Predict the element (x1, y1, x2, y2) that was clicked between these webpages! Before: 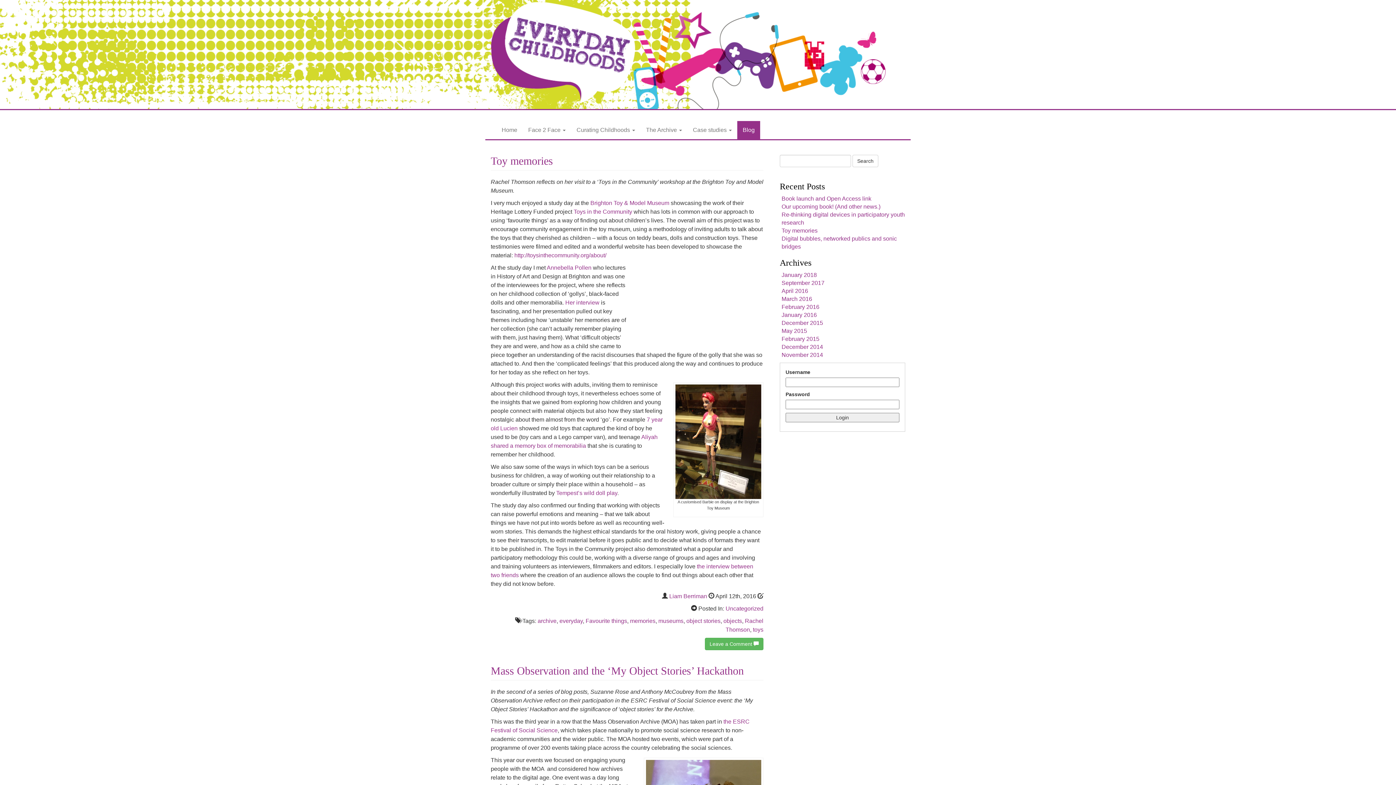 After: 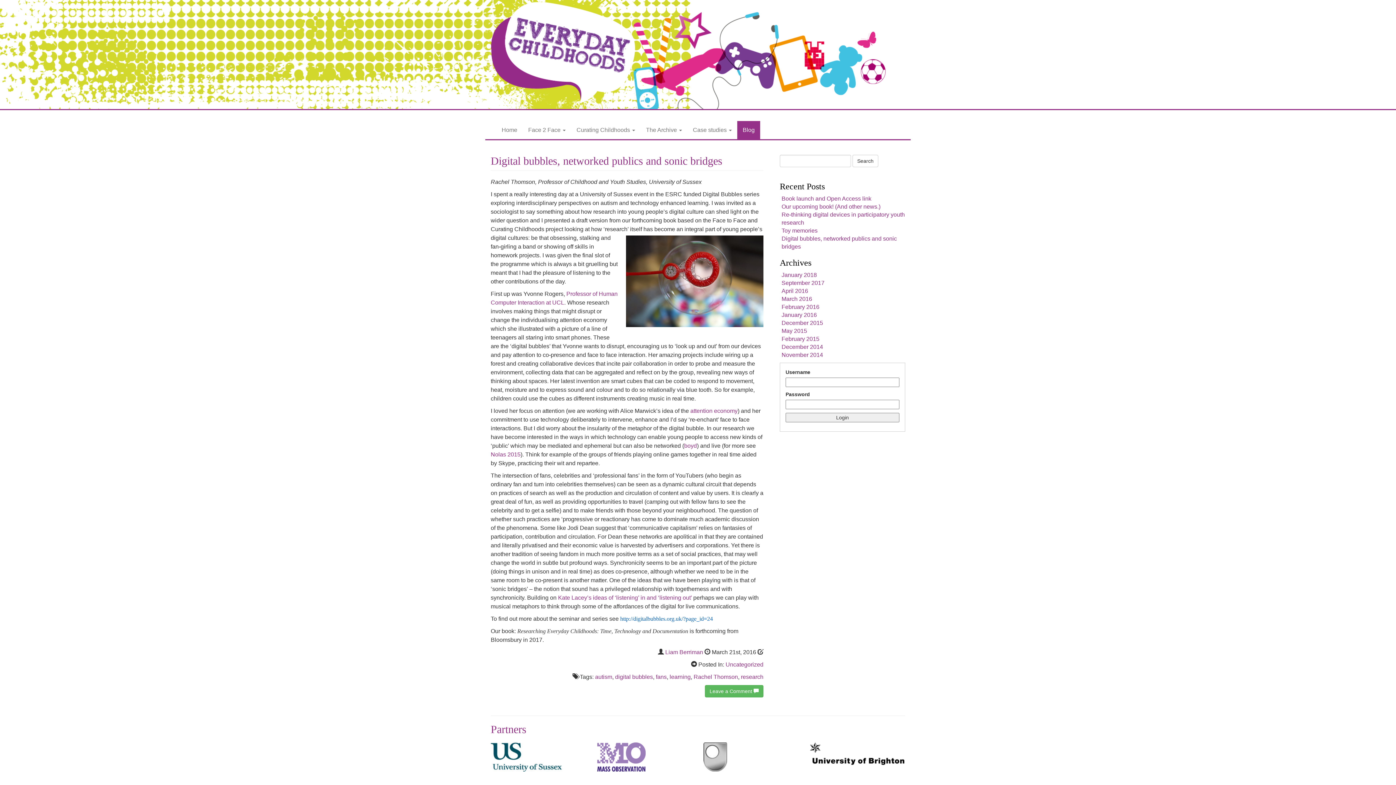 Action: bbox: (781, 296, 812, 302) label: March 2016